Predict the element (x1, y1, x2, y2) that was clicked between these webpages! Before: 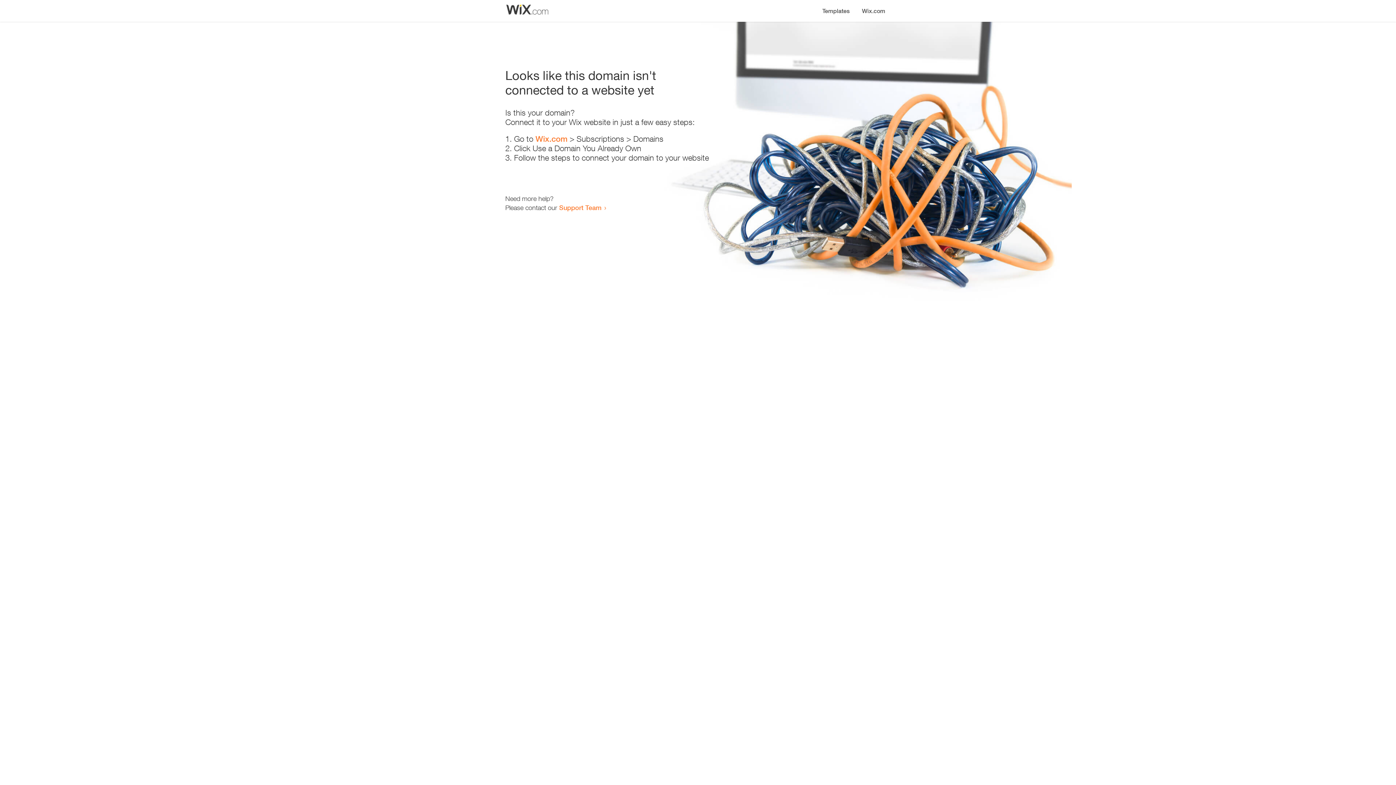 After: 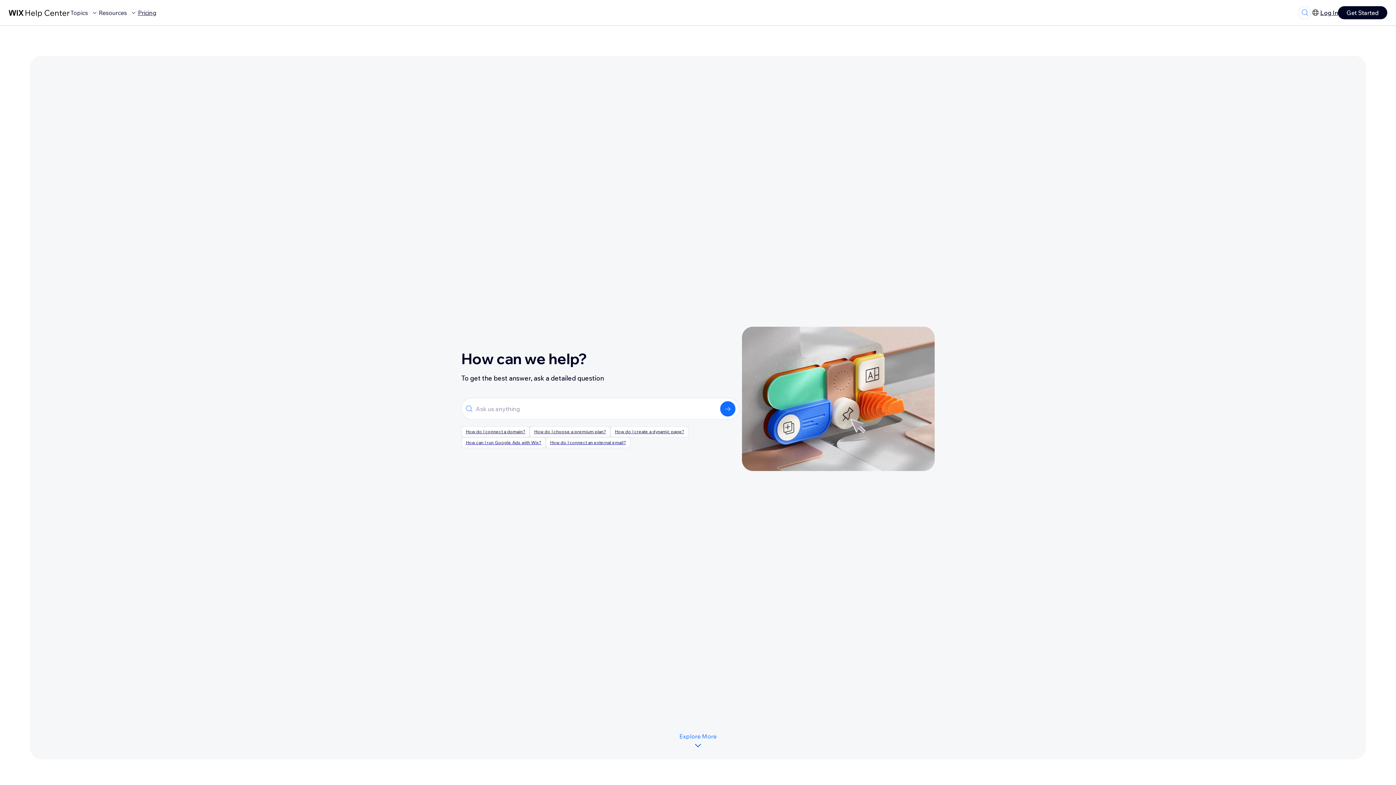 Action: label: Support Team bbox: (559, 203, 601, 211)